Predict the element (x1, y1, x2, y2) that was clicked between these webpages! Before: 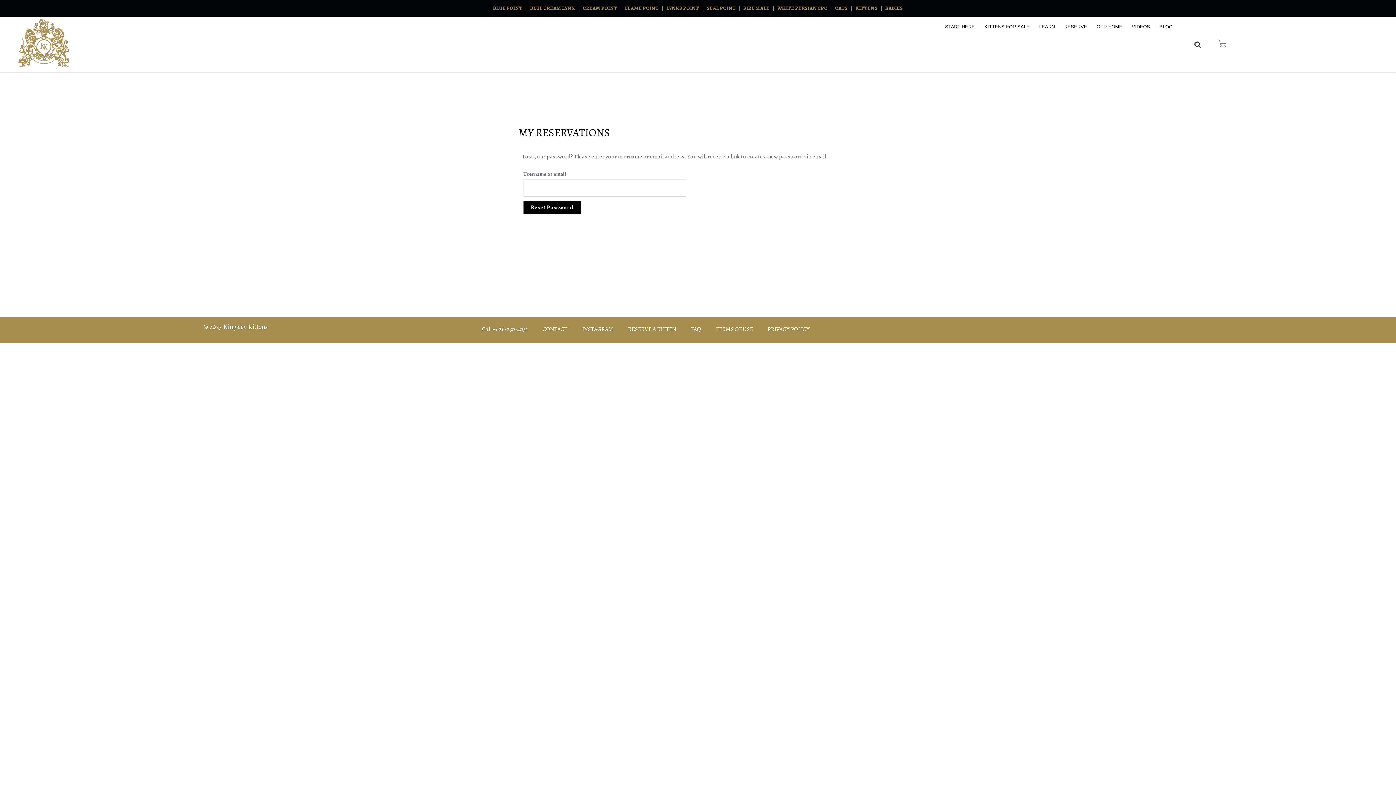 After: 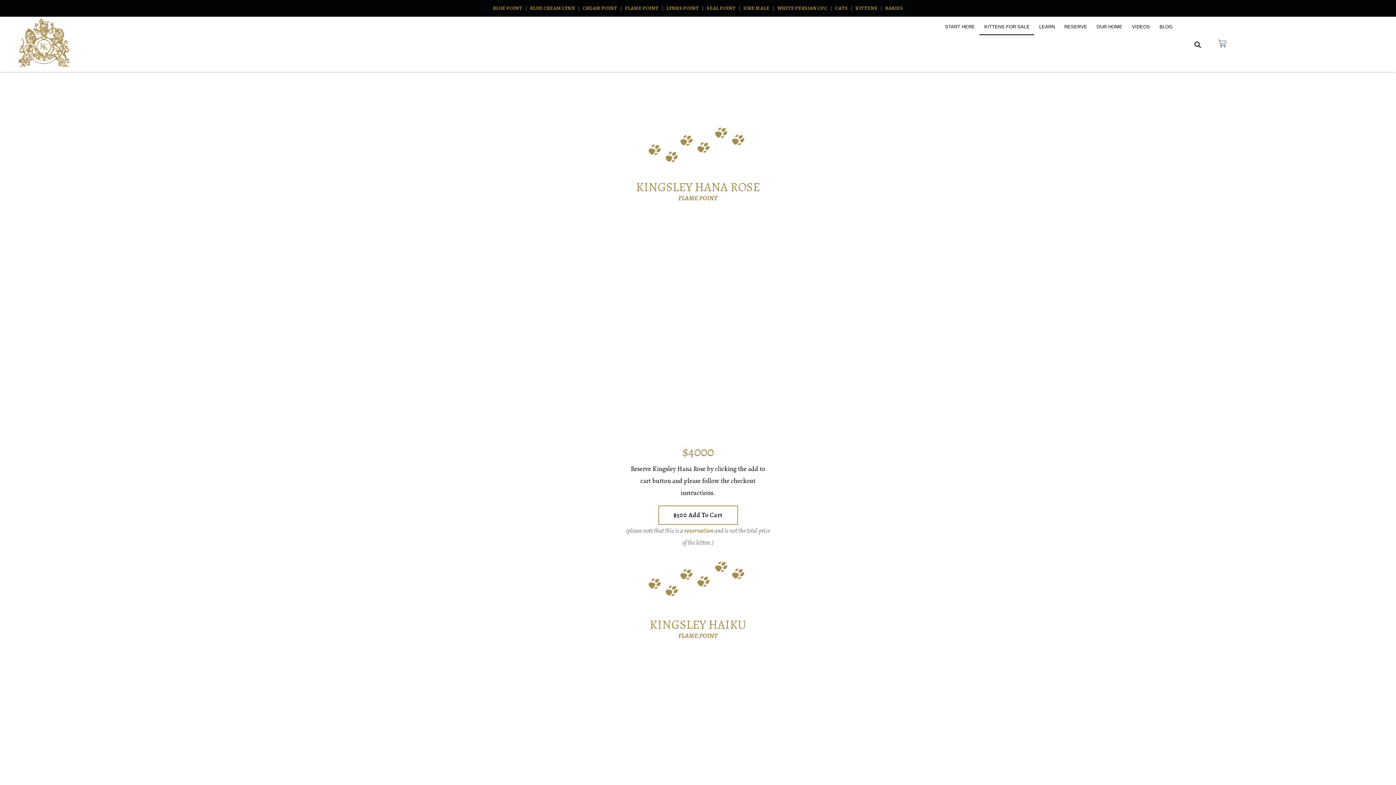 Action: bbox: (979, 18, 1034, 35) label: KITTENS FOR SALE